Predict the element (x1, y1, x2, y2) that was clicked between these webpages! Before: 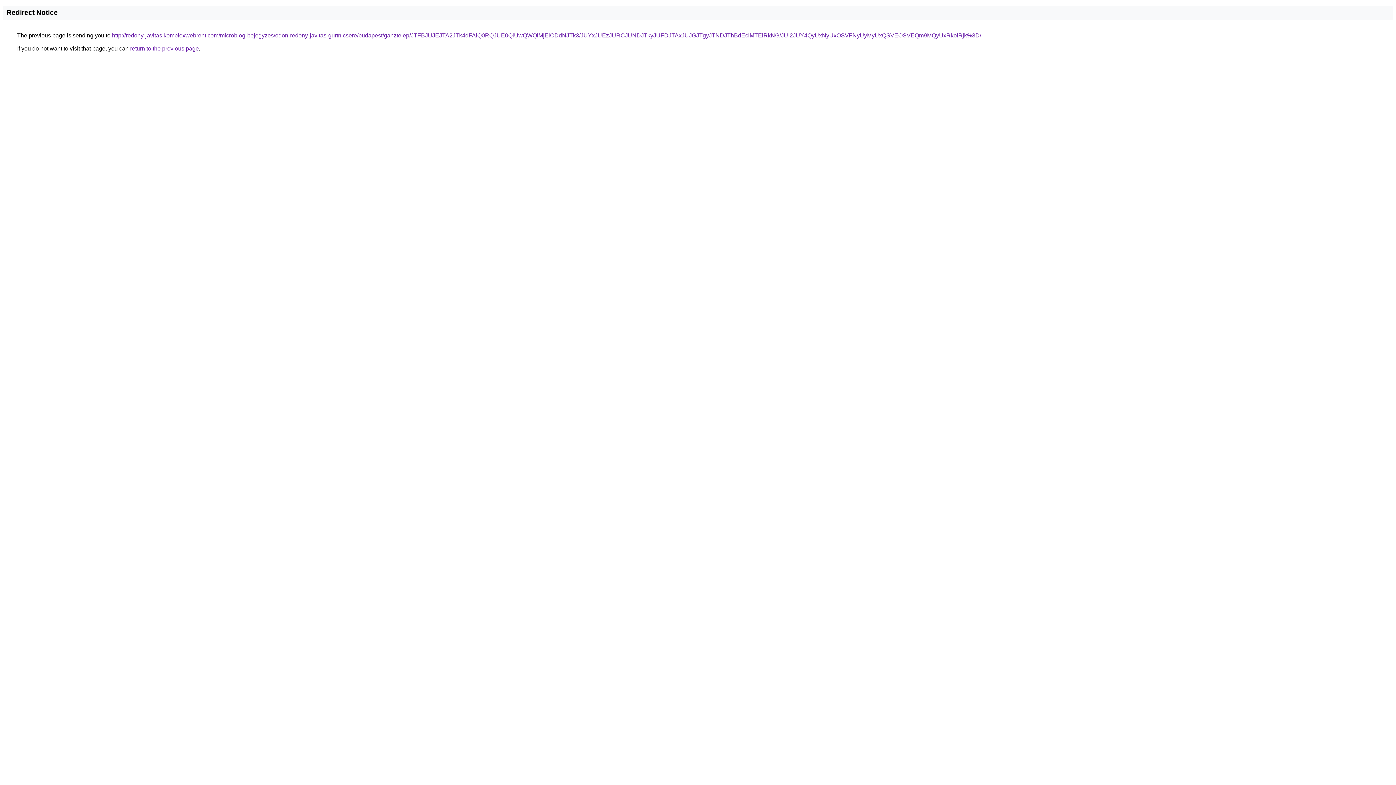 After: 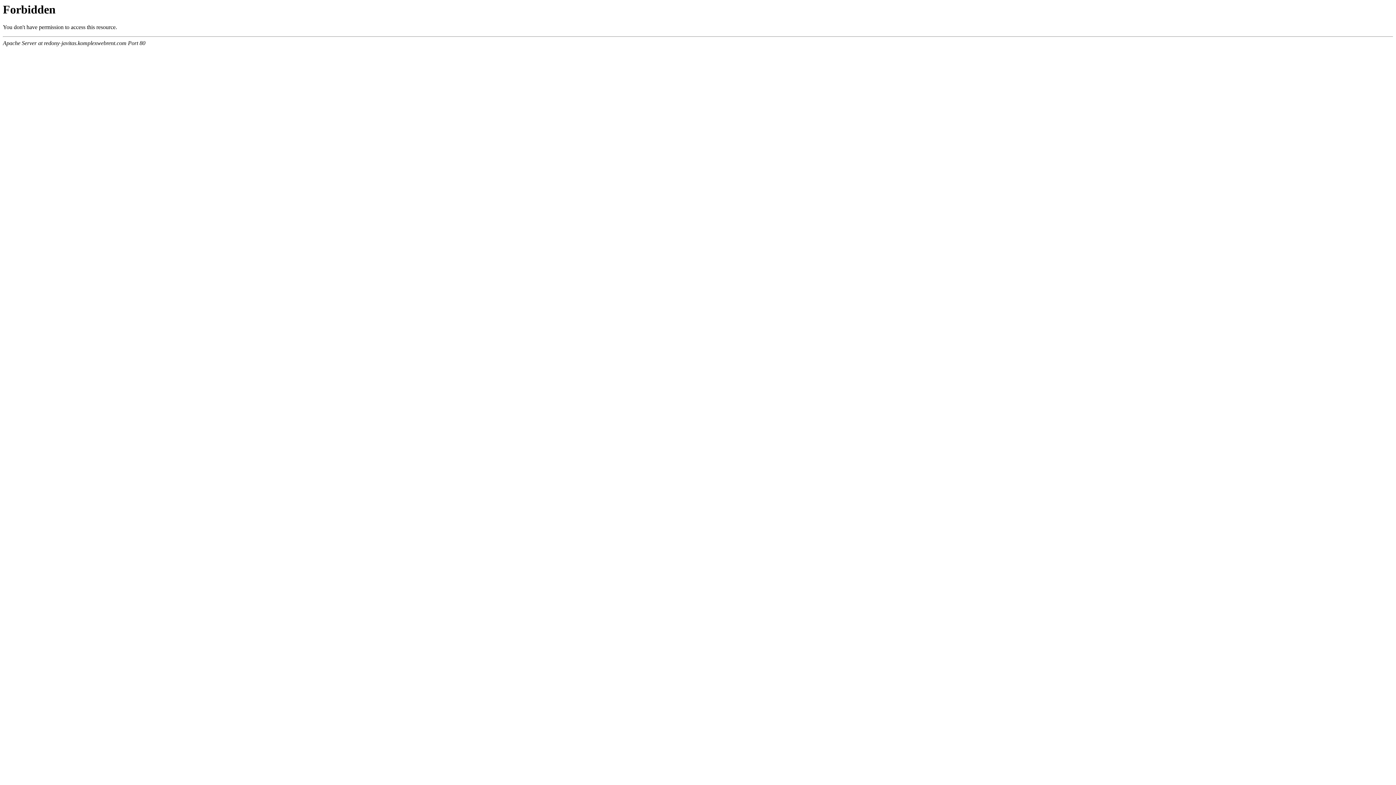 Action: label: http://redony-javitas.komplexwebrent.com/microblog-bejegyzes/odon-redony-javitas-gurtnicsere/budapest/ganztelep/JTFBJUJEJTA2JTk4dFAlQ0RQJUE0QiUwQWQlMjElODdNJTk3/JUYxJUEzJURCJUNDJTkyJUFDJTAxJUJGJTgyJTNDJThBdEclMTElRkNG/JUI2JUY4QyUxNyUxOSVFNyUyMyUxQSVEOSVEQm9MQyUxRkolRjk%3D/ bbox: (112, 32, 981, 38)